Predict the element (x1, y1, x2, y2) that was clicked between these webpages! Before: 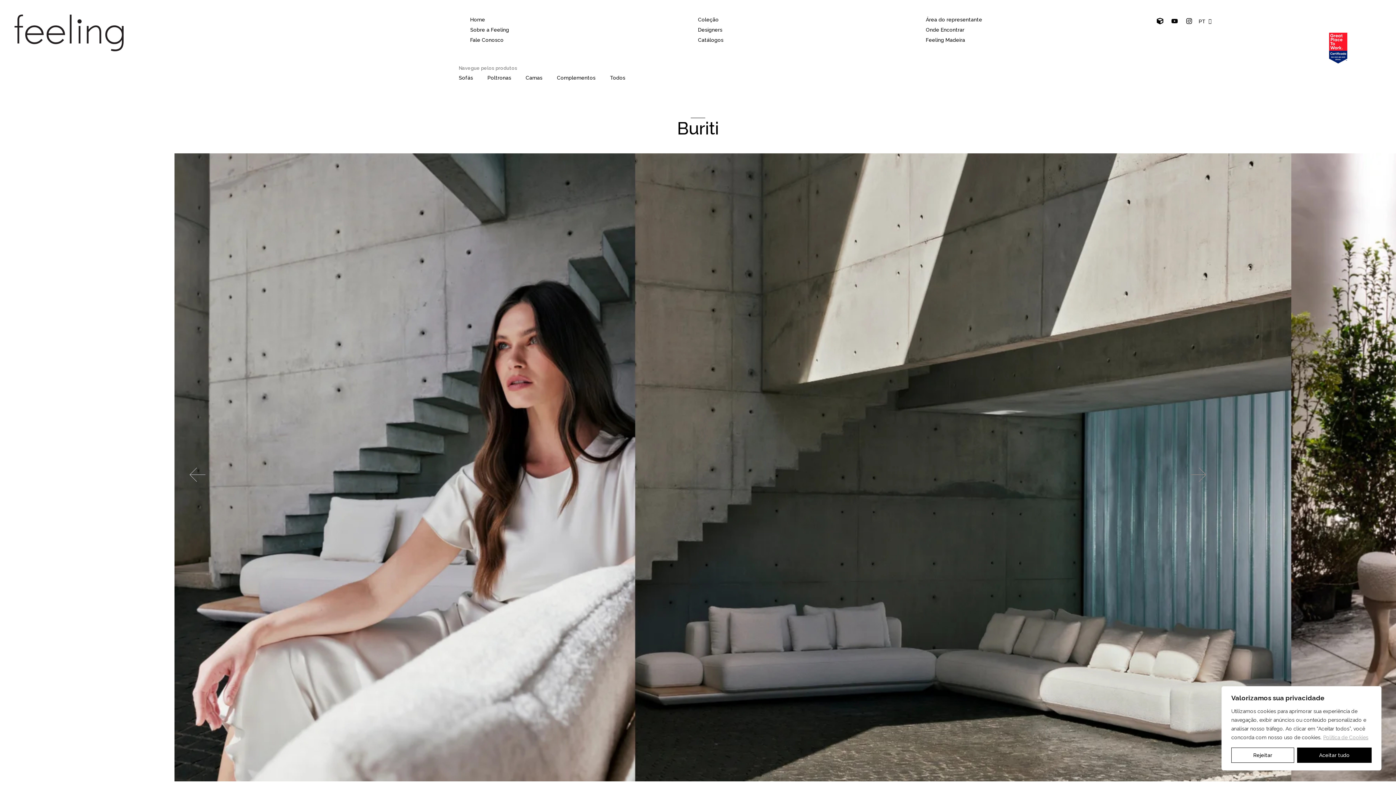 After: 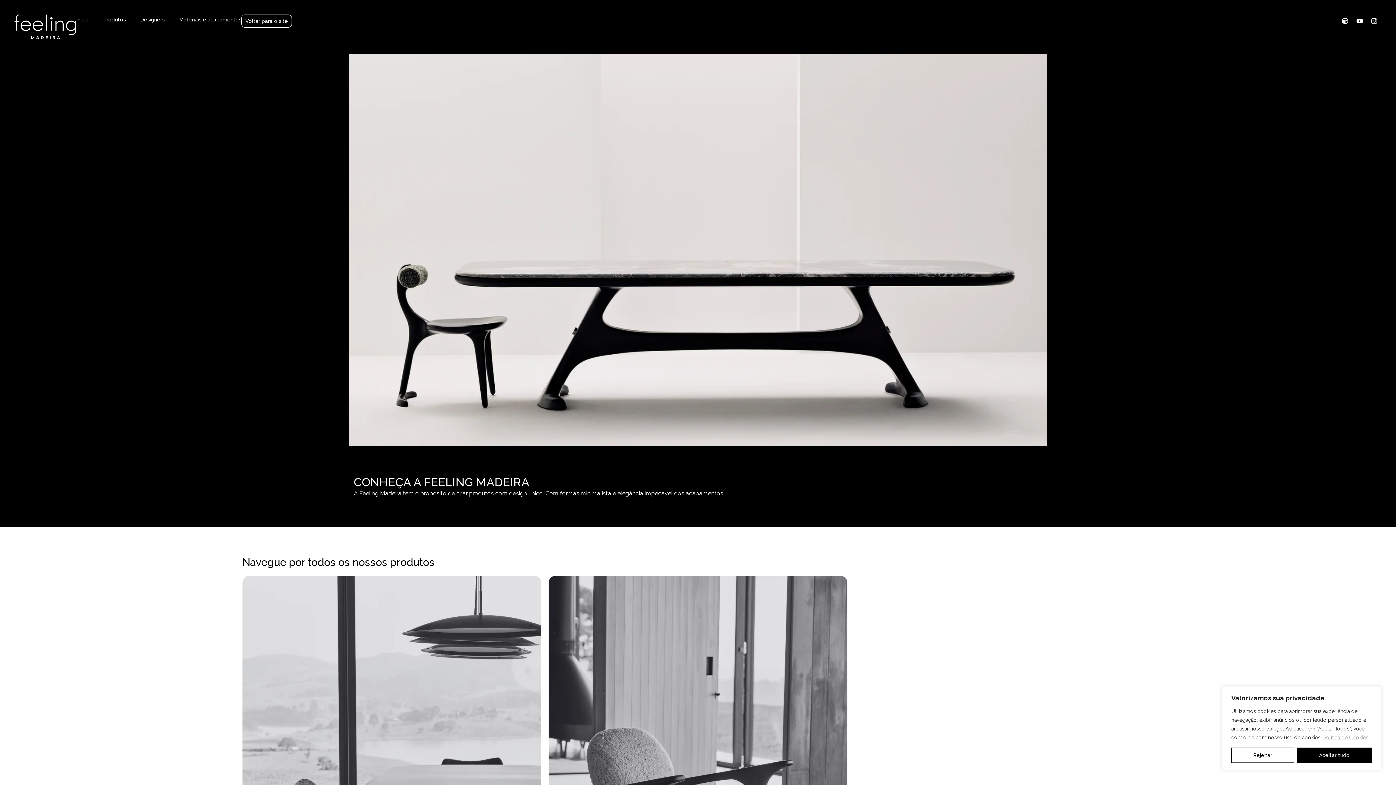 Action: bbox: (926, 34, 1153, 45) label: Feeling Madeira